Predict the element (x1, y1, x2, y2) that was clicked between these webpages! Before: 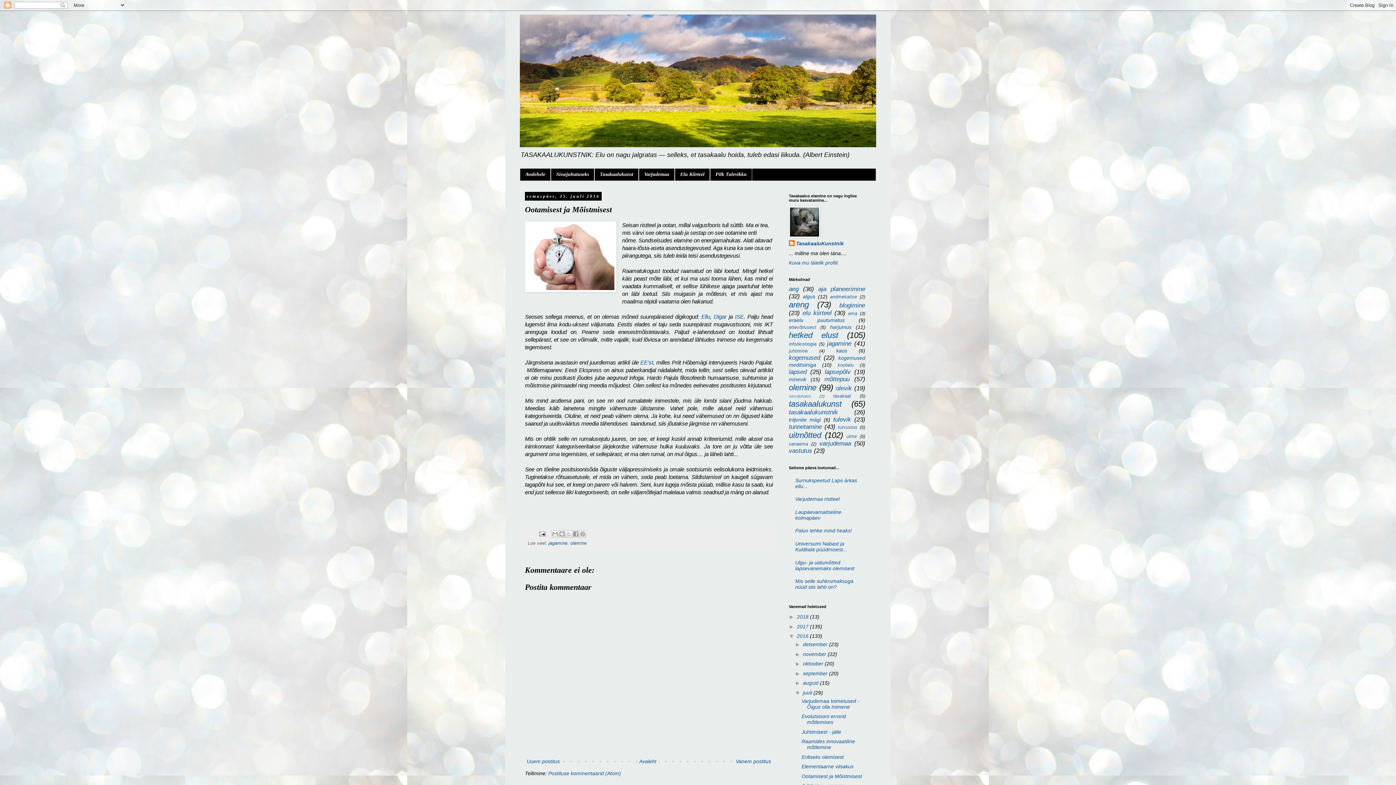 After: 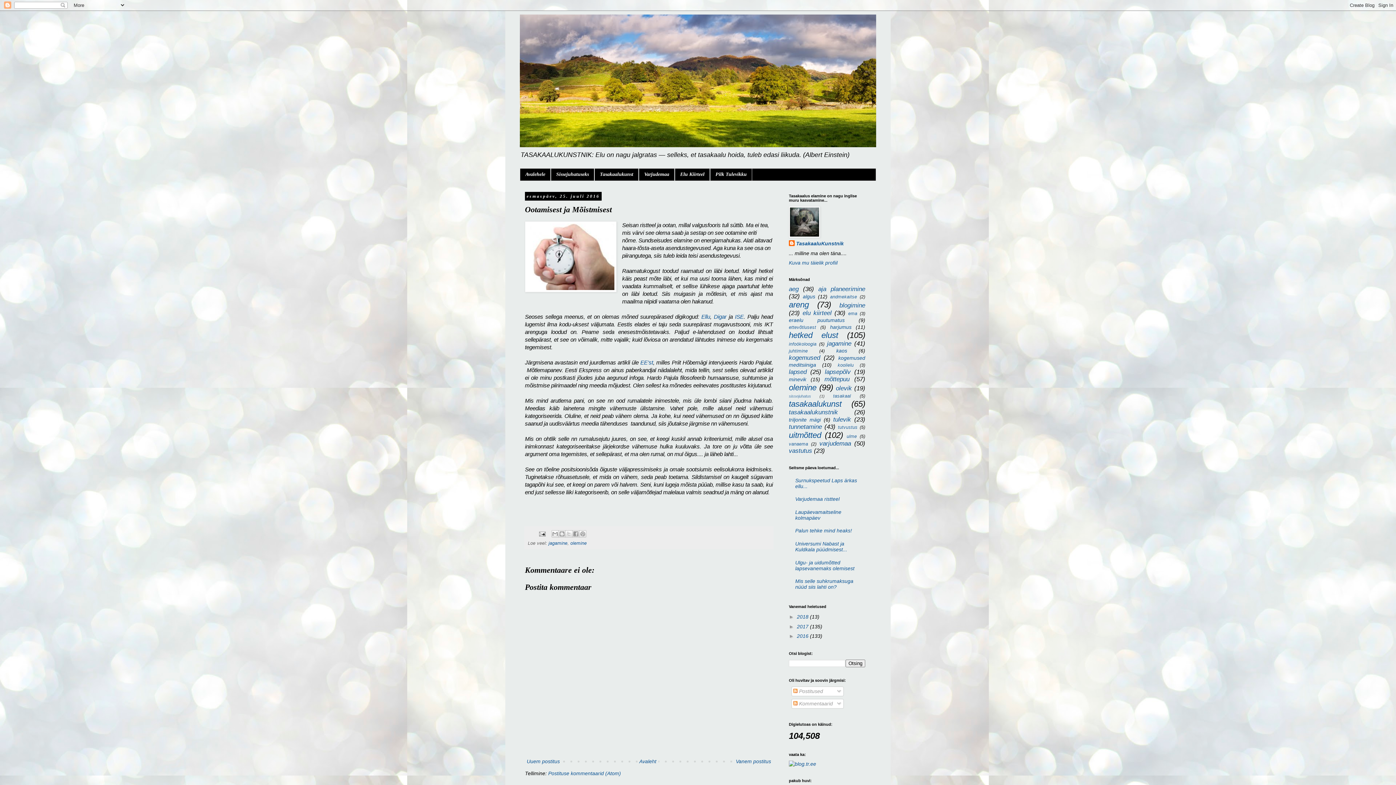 Action: label: ▼   bbox: (789, 633, 797, 639)